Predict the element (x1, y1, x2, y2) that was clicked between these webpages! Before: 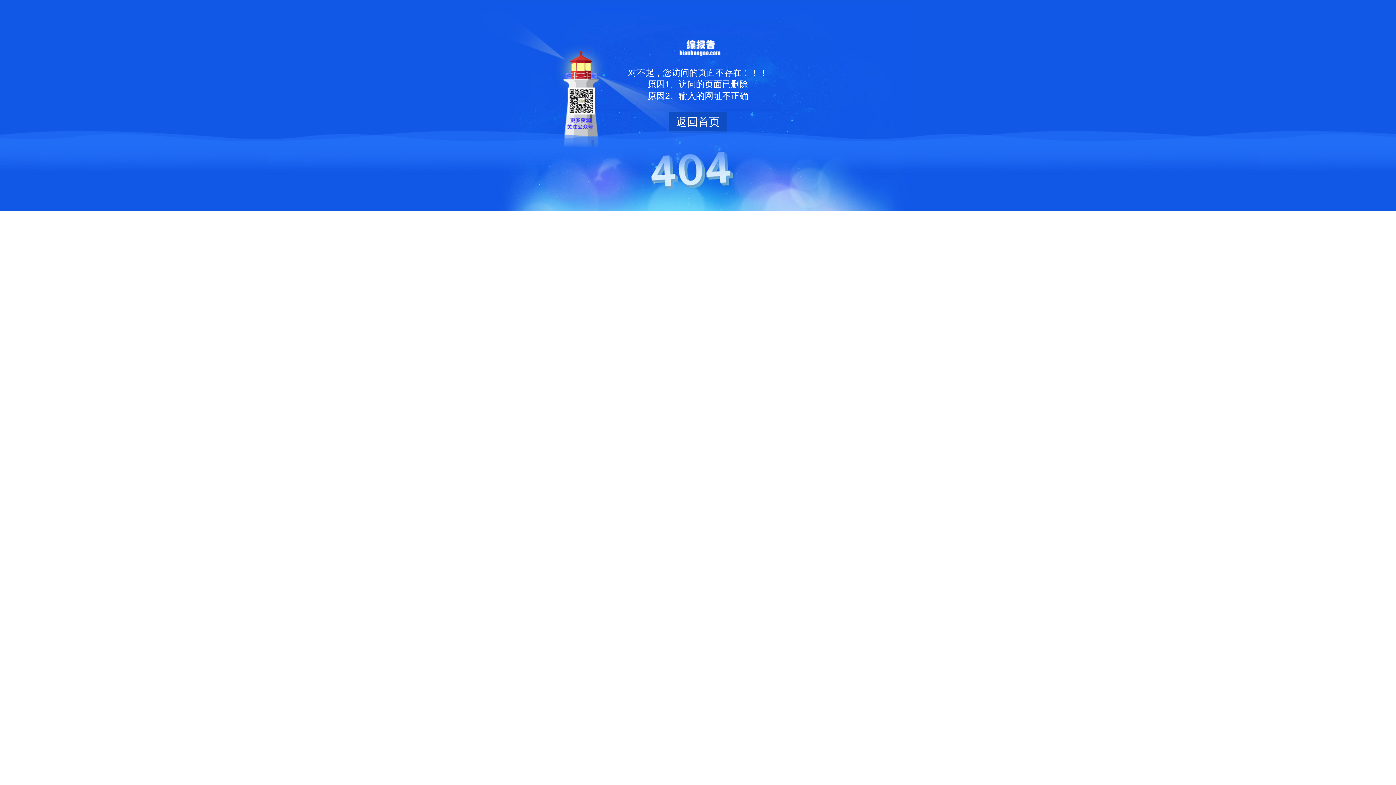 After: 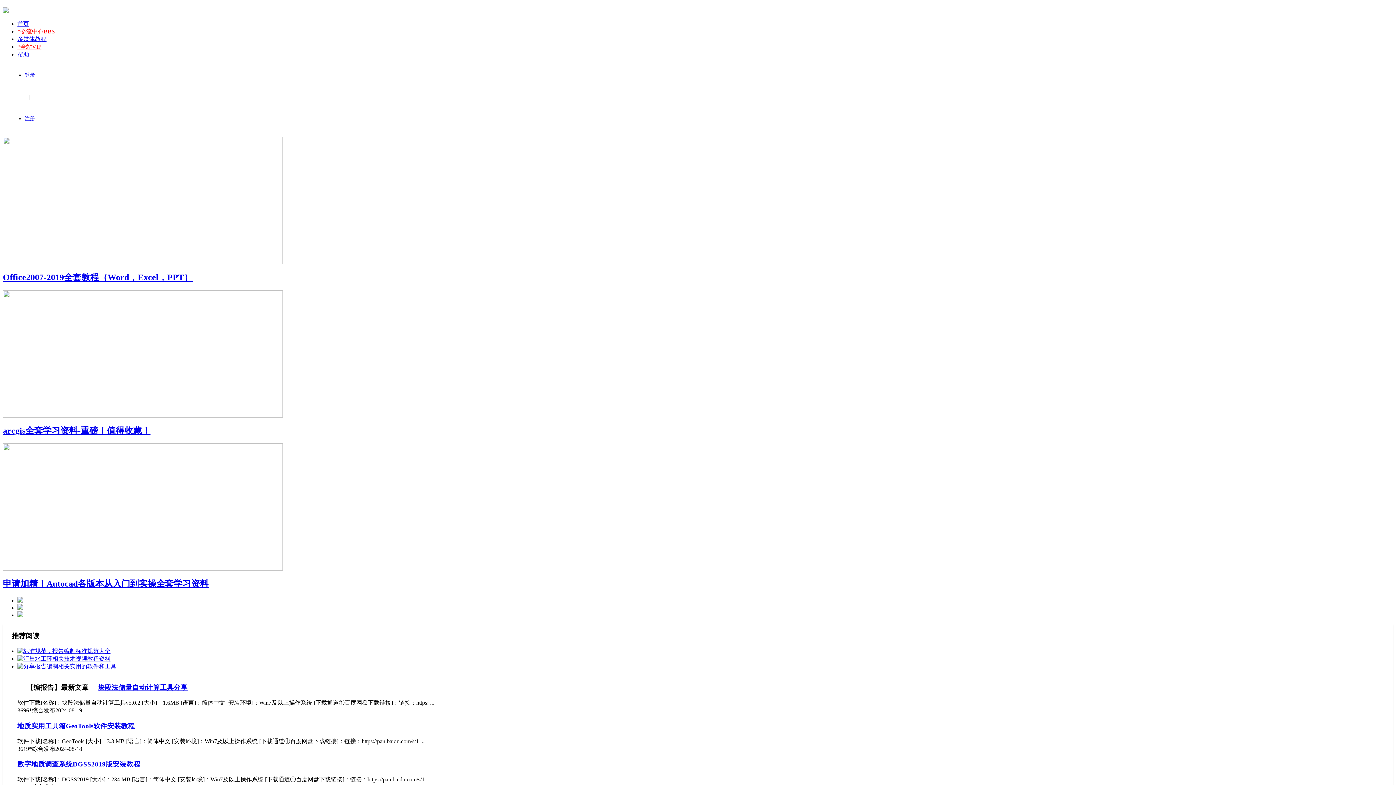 Action: label: 返回首页 bbox: (669, 112, 727, 132)